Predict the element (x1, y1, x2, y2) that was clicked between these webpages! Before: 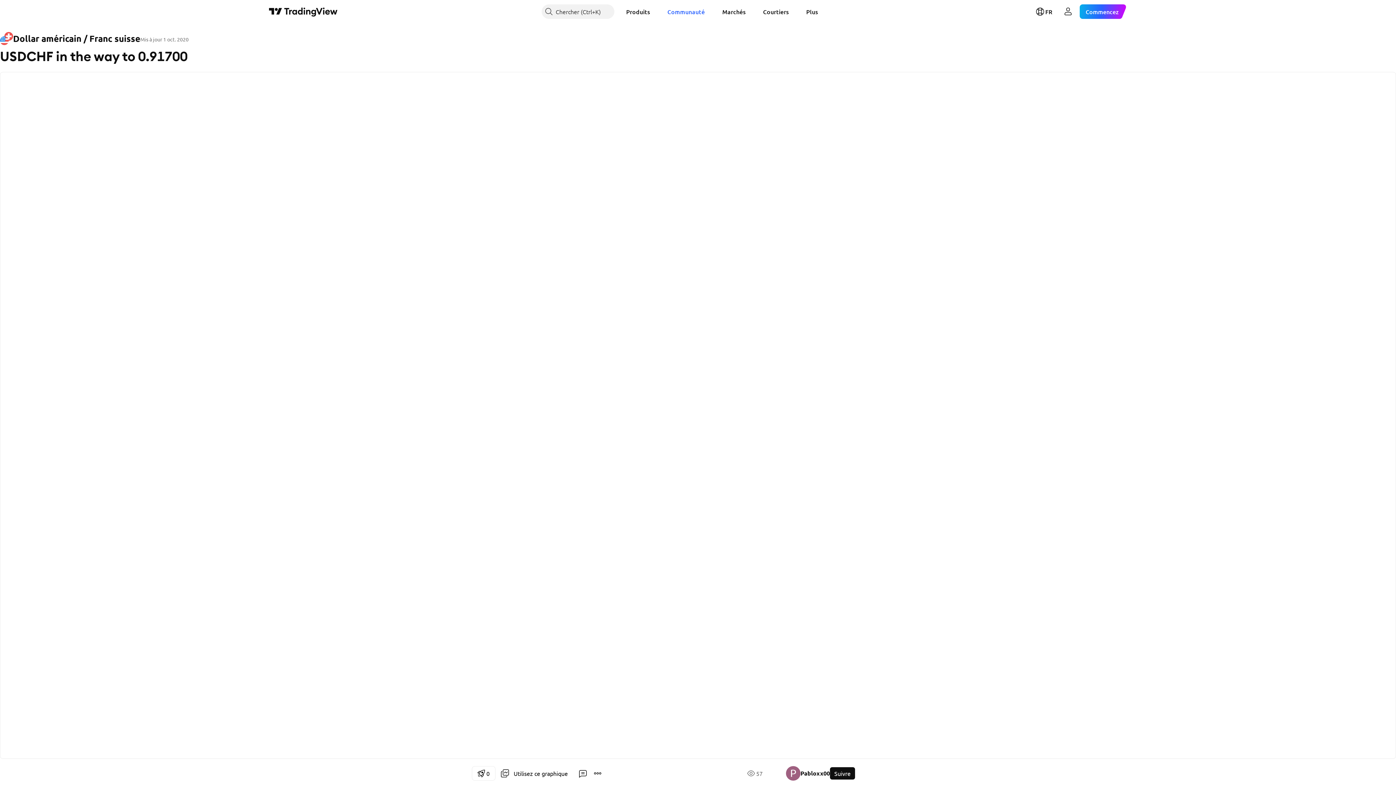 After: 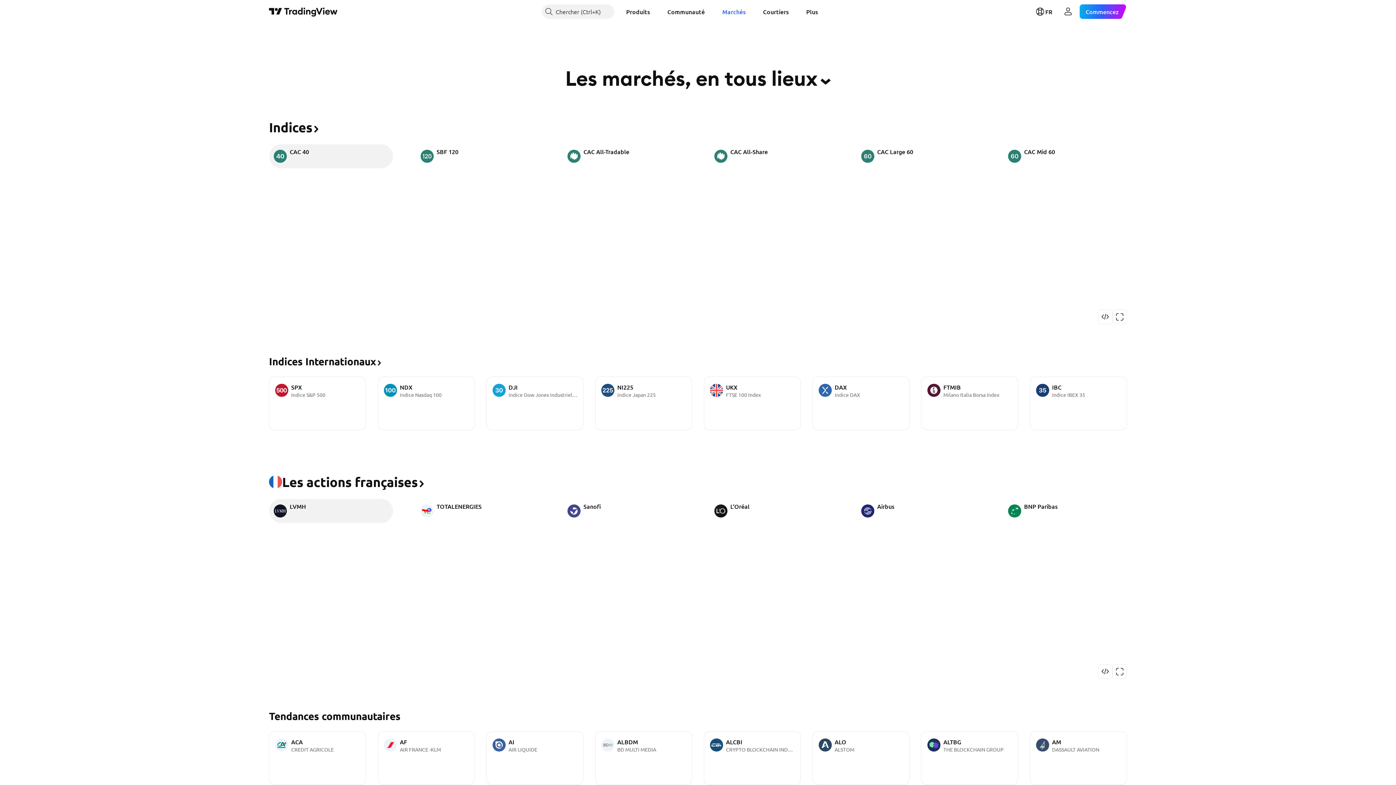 Action: bbox: (716, 4, 751, 18) label: Marchés